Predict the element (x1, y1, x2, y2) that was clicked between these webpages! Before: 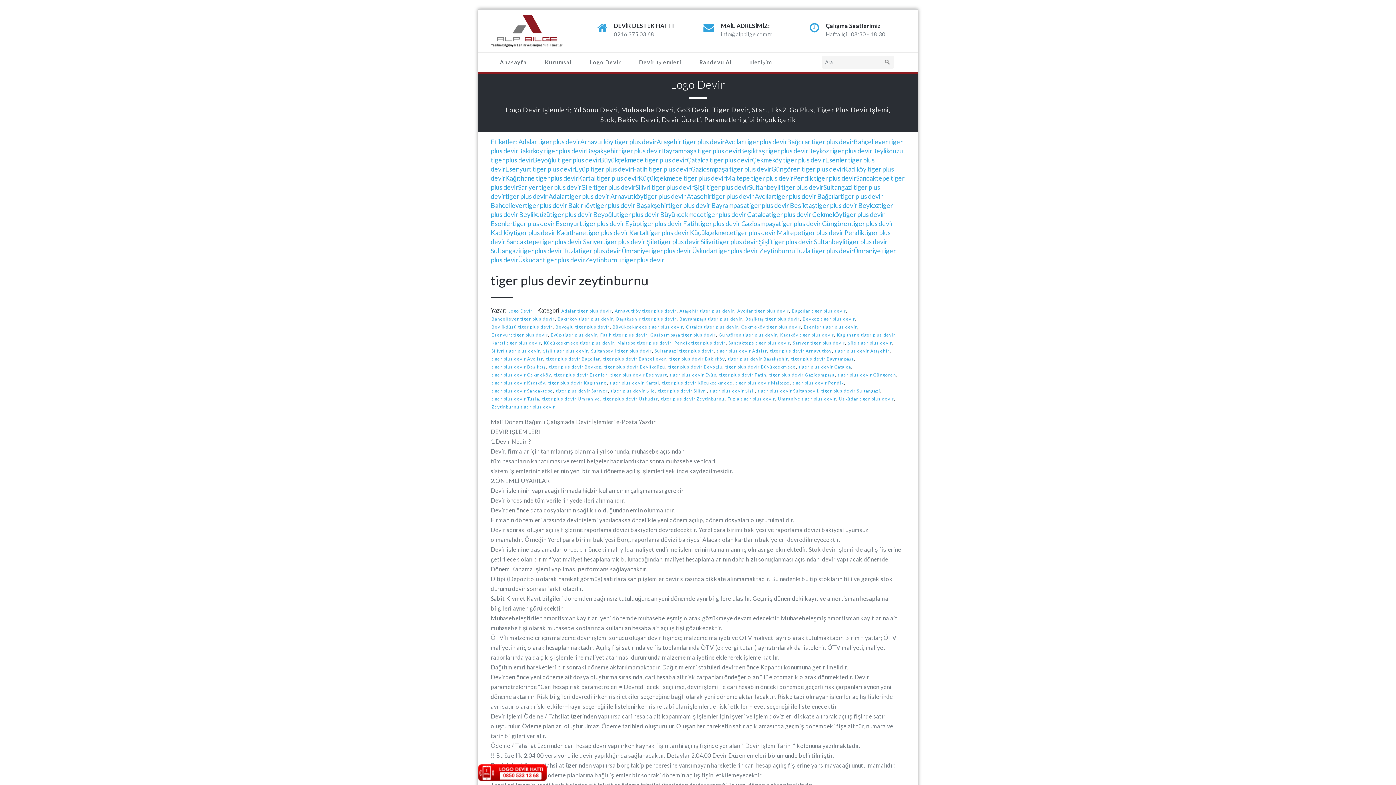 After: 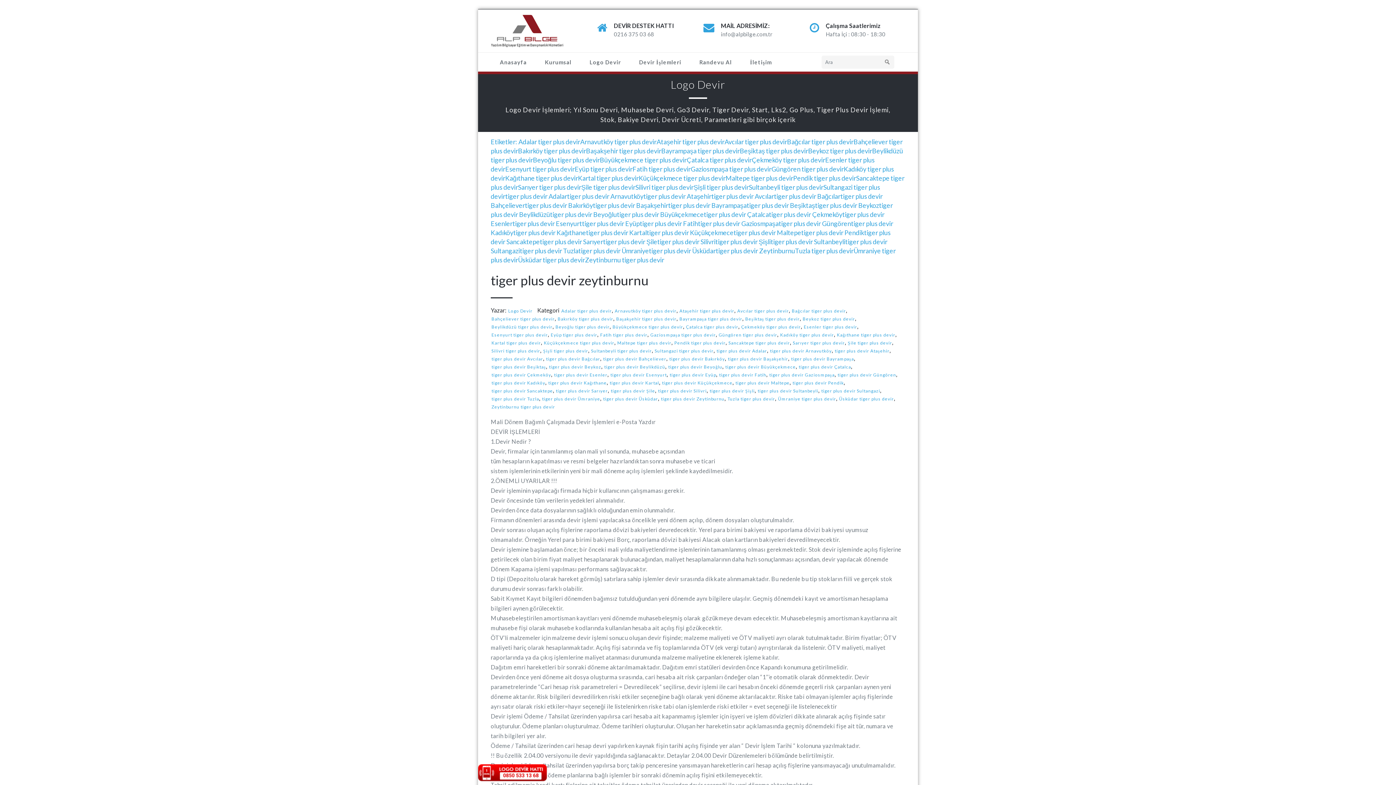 Action: bbox: (667, 364, 722, 370) label: tiger plus devir Beyoğlu